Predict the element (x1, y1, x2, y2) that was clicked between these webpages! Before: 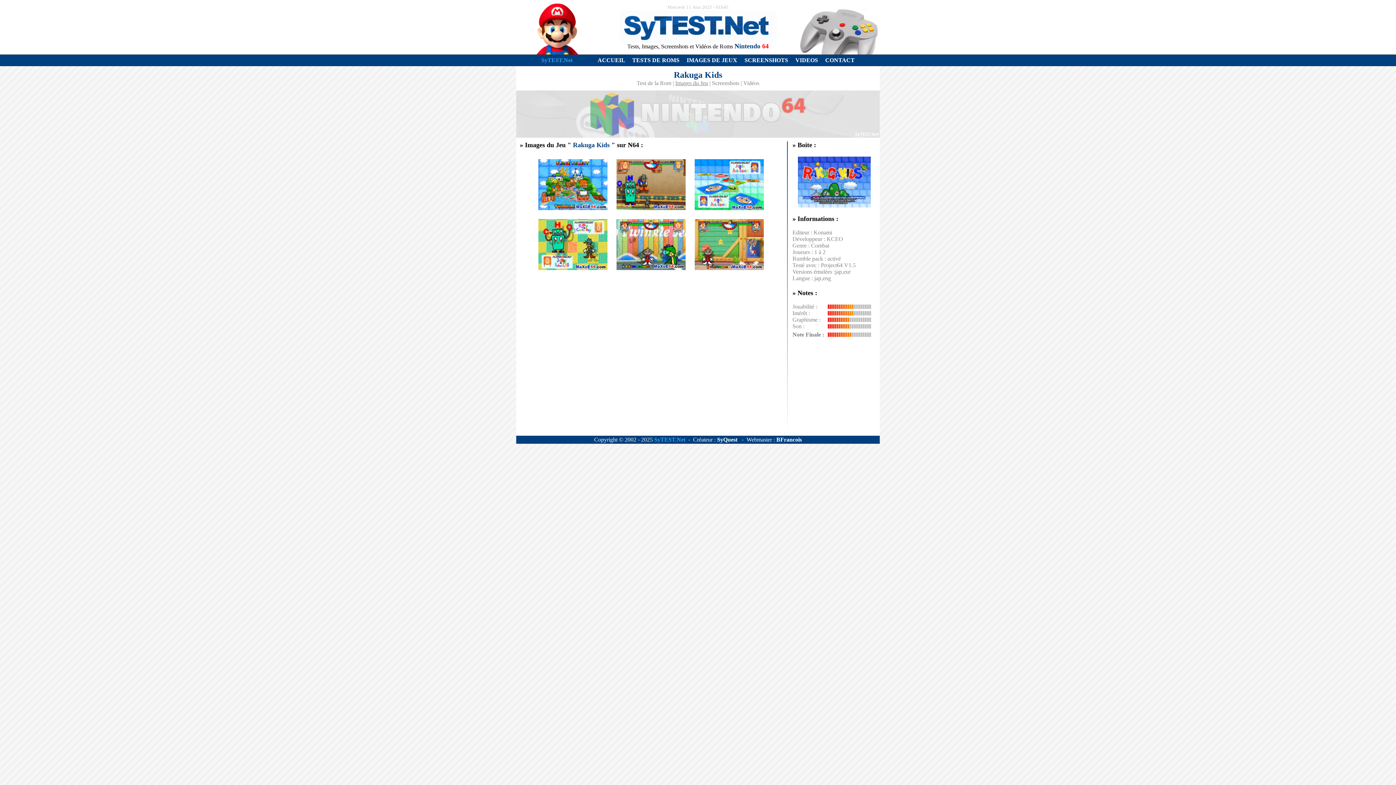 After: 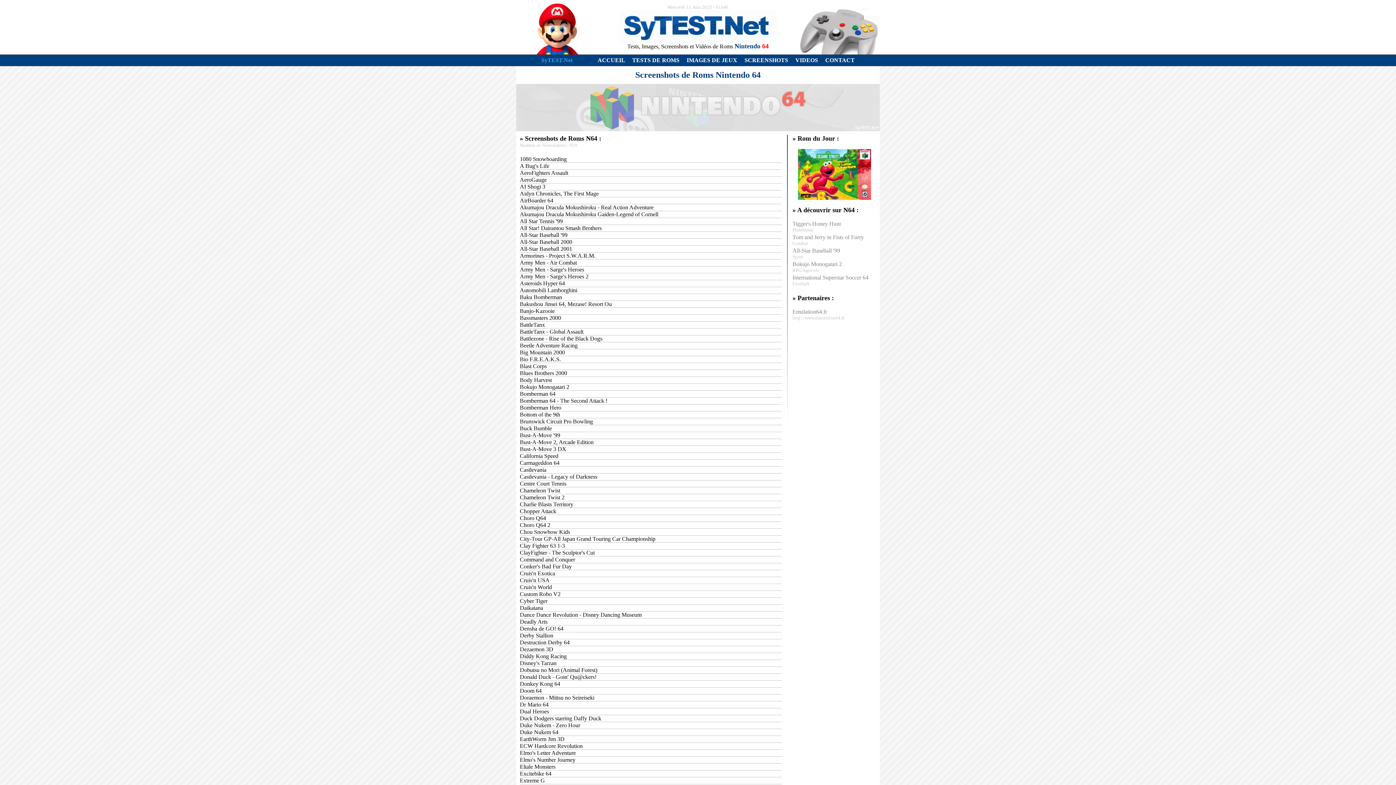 Action: bbox: (744, 57, 788, 63) label: SCREENSHOTS